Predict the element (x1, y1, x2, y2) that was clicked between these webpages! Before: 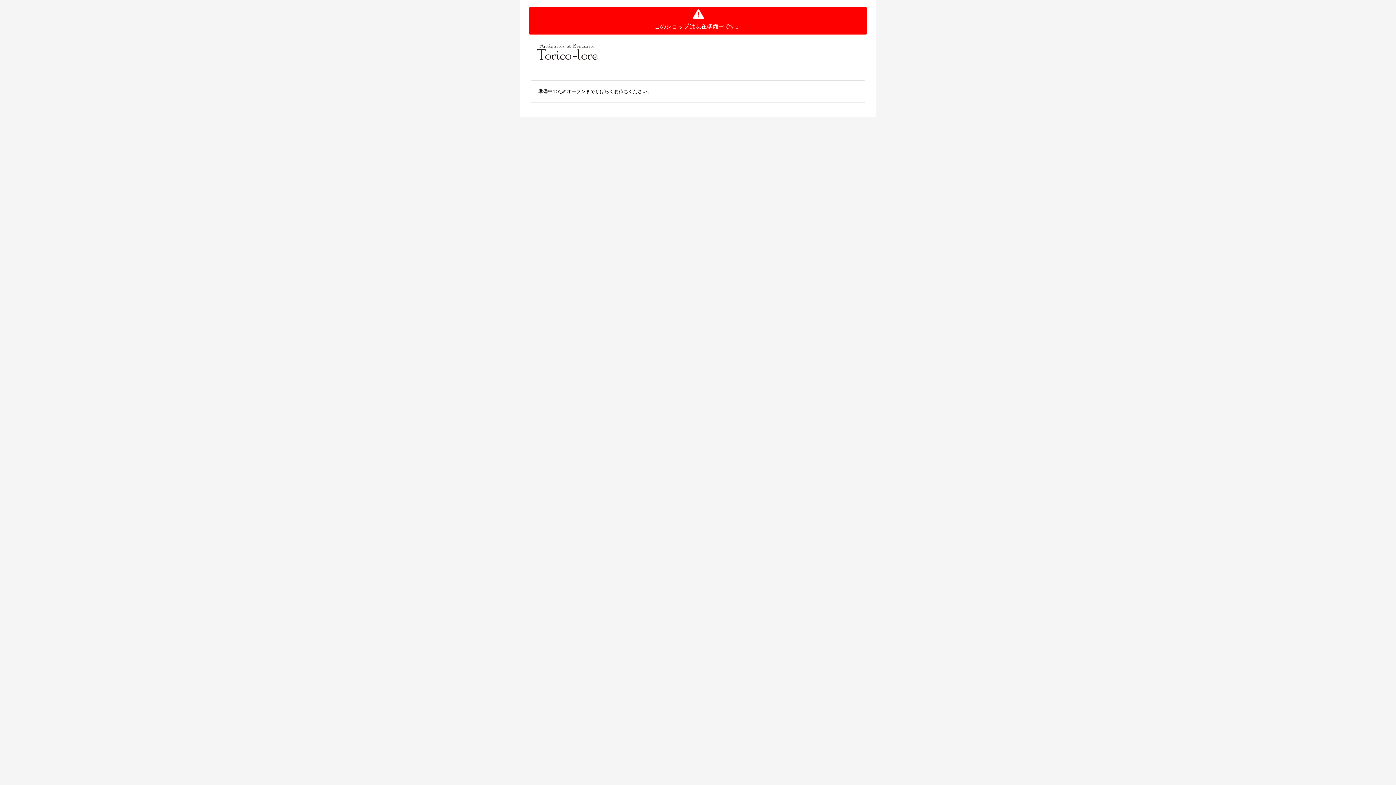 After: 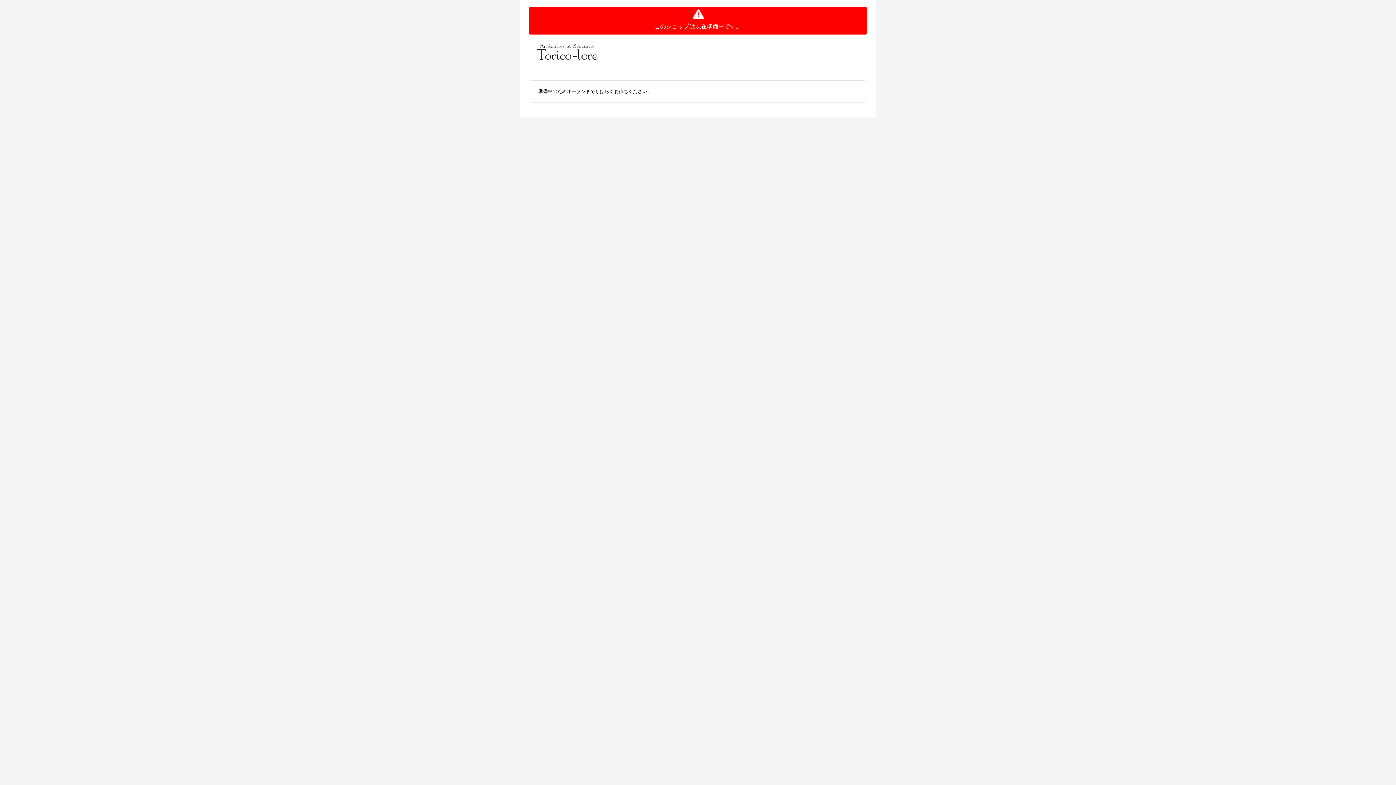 Action: bbox: (534, 48, 600, 54)